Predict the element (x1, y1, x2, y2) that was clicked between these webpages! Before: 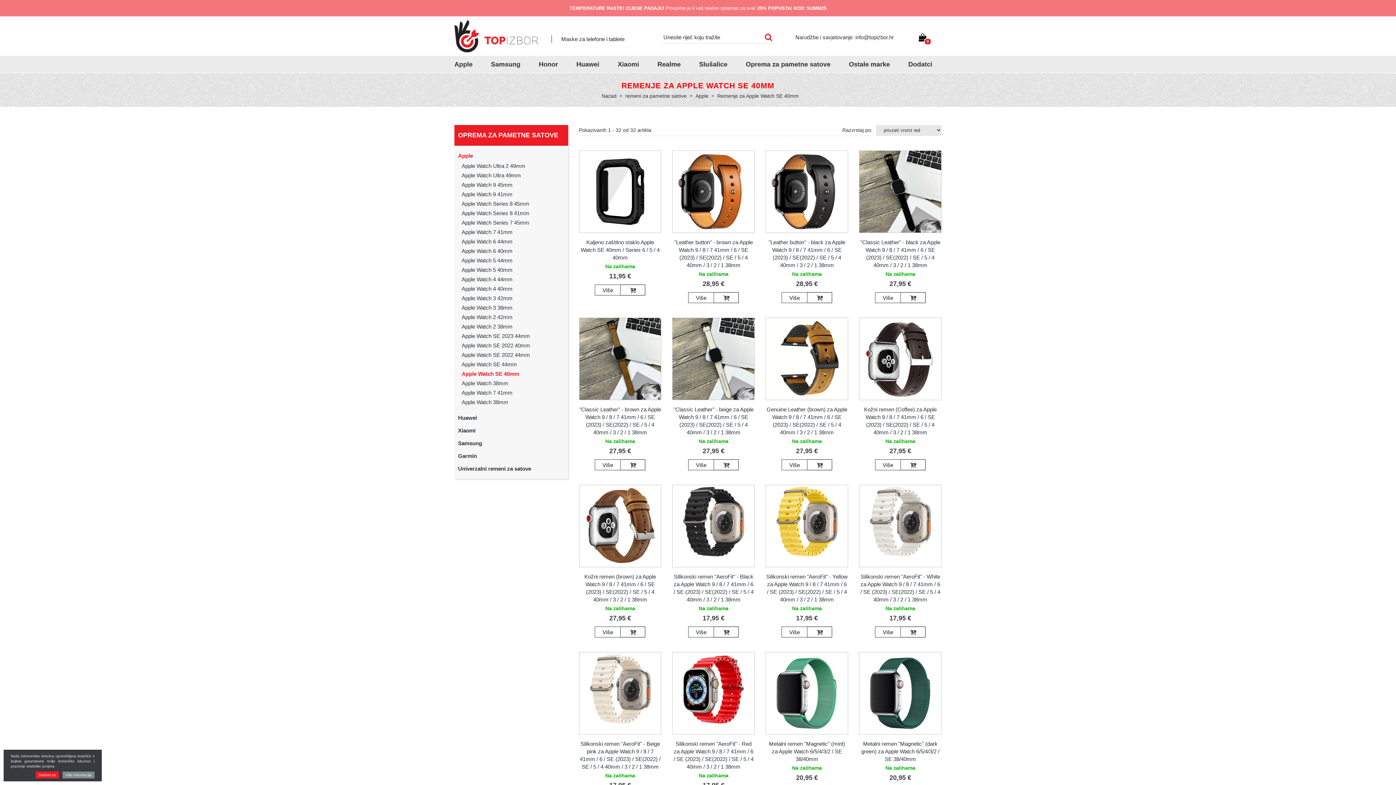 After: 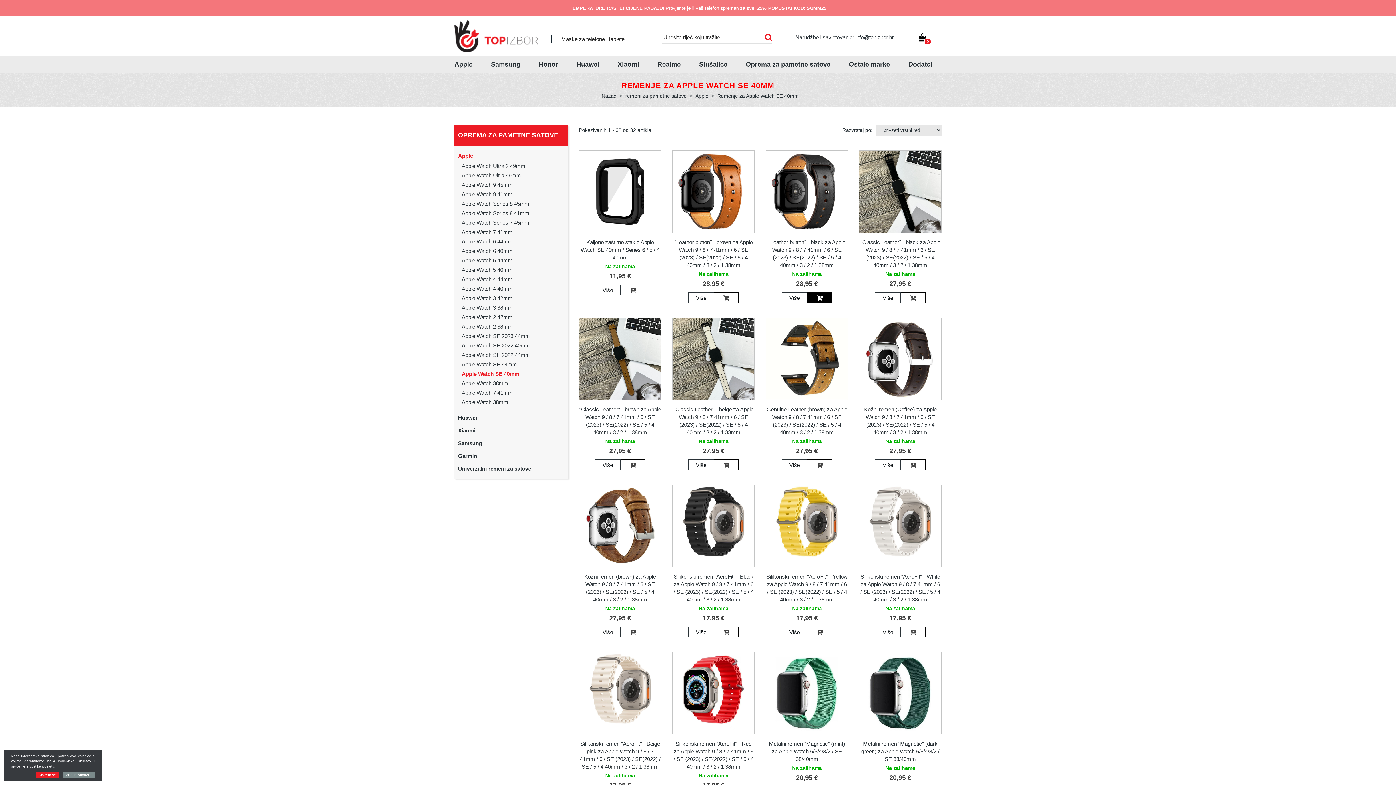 Action: bbox: (807, 292, 832, 303)